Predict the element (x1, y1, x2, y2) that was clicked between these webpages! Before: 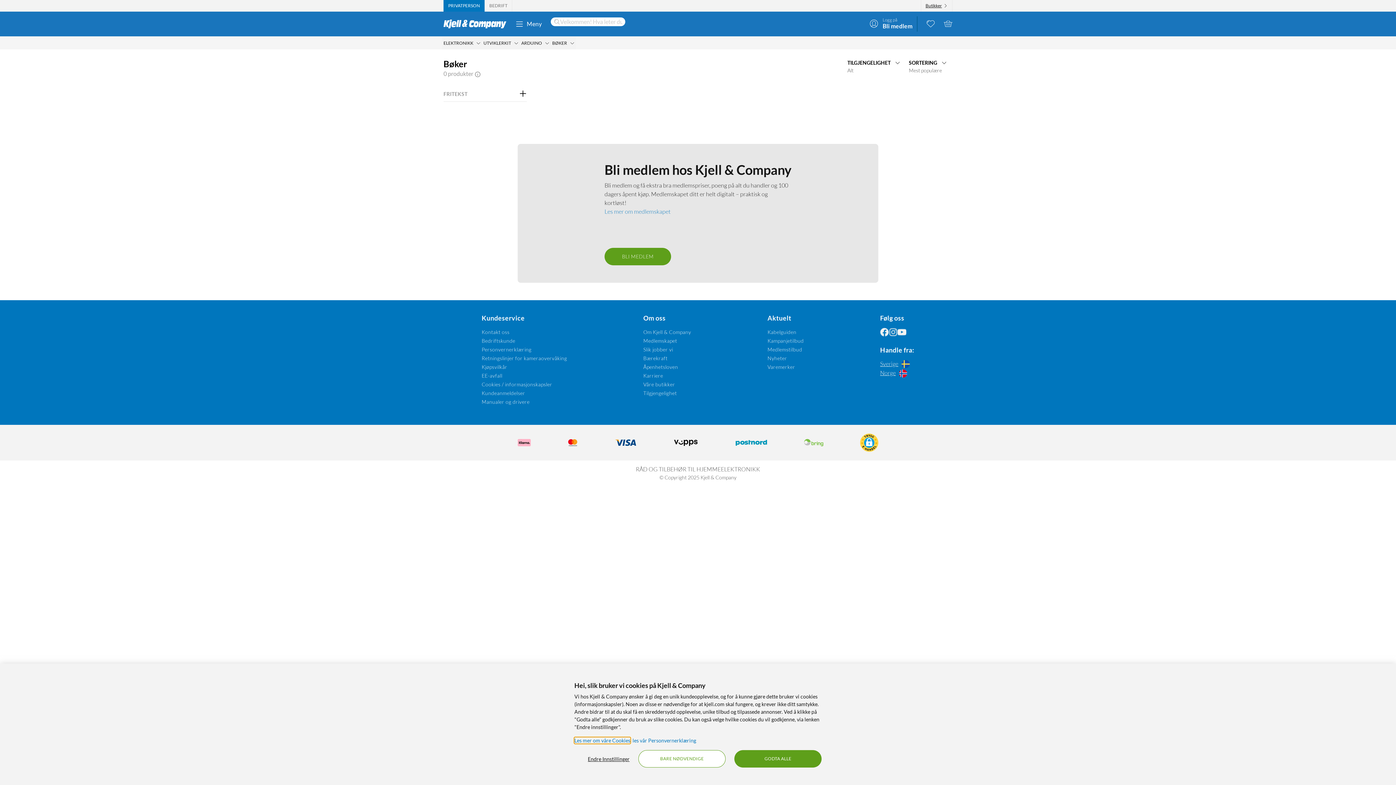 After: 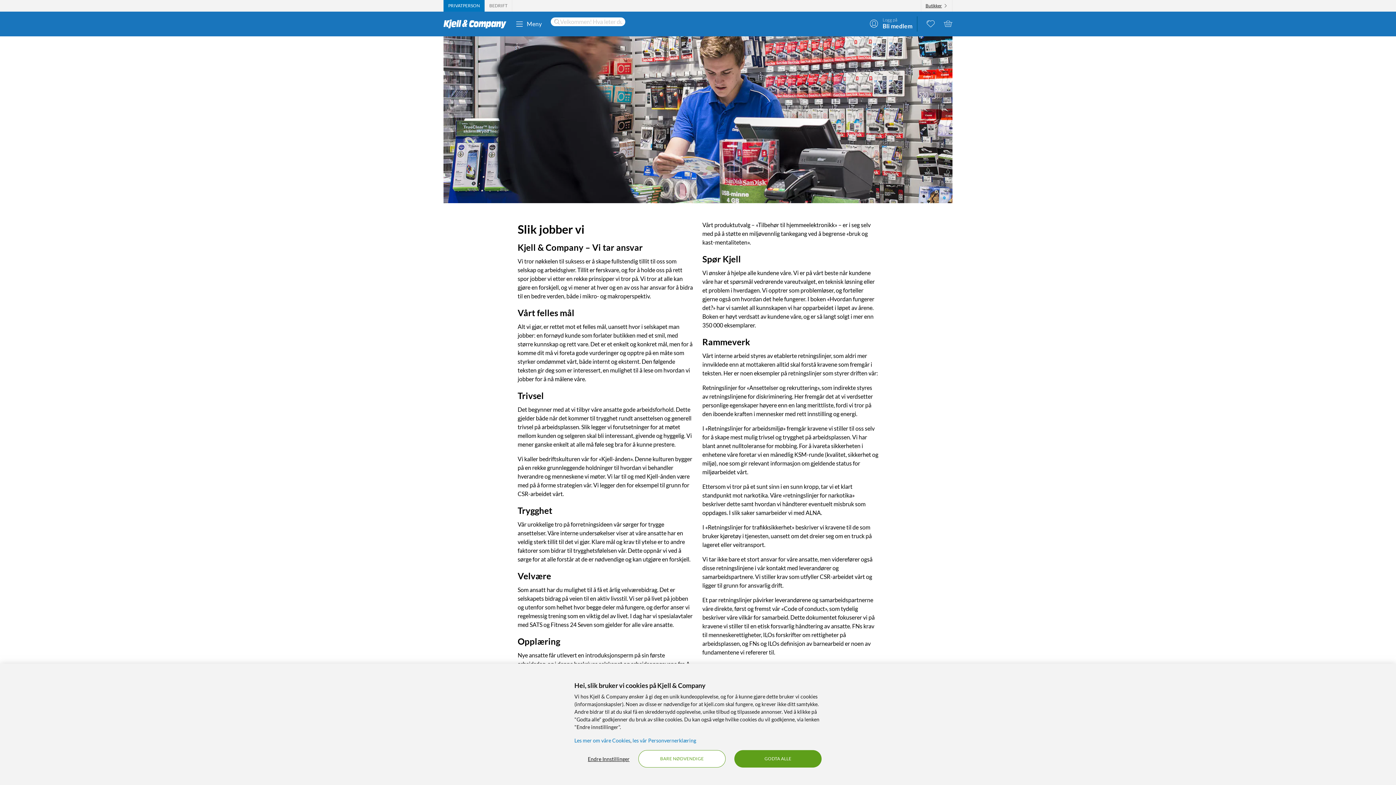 Action: bbox: (643, 346, 673, 352) label: Slik jobber vi